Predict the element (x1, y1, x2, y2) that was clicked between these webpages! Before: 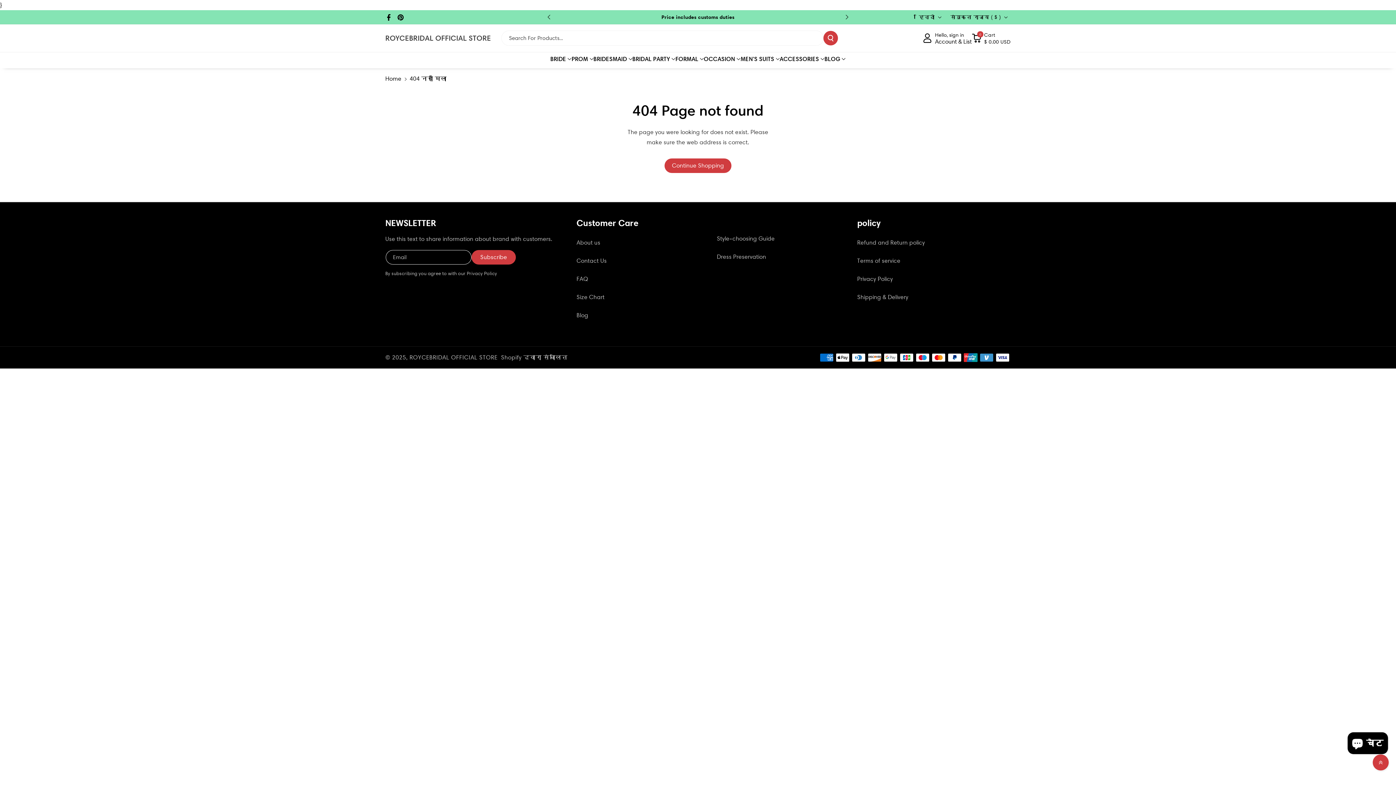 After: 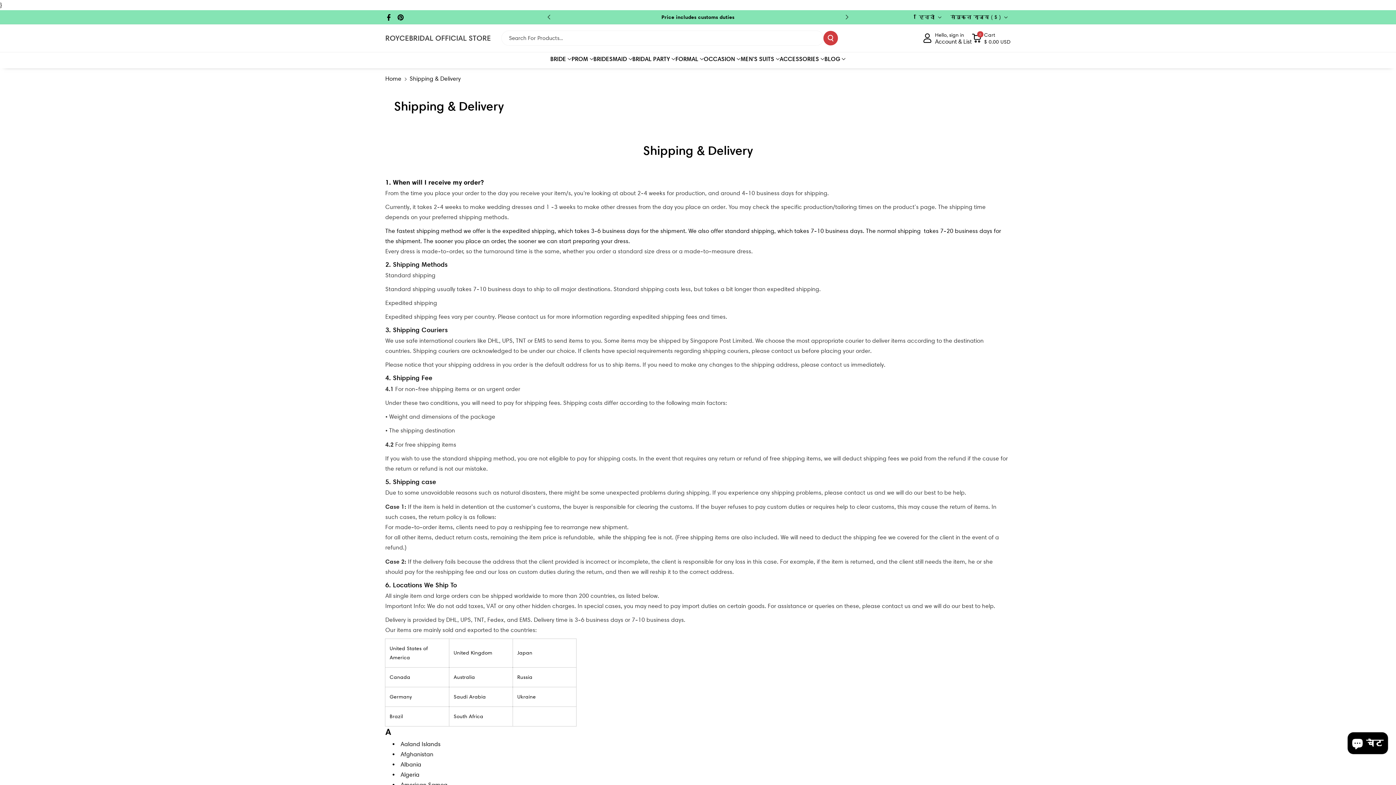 Action: bbox: (857, 288, 908, 306) label: Shipping & Delivery